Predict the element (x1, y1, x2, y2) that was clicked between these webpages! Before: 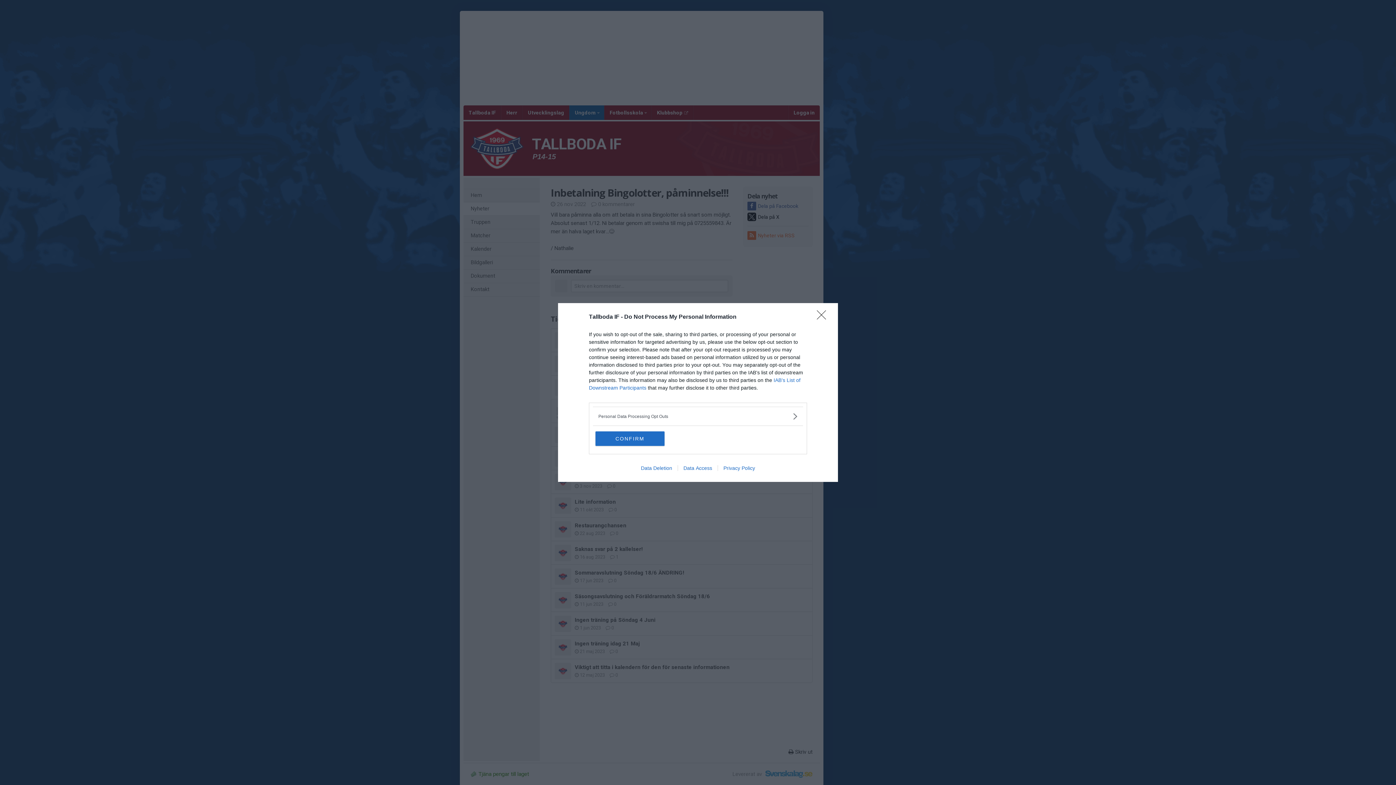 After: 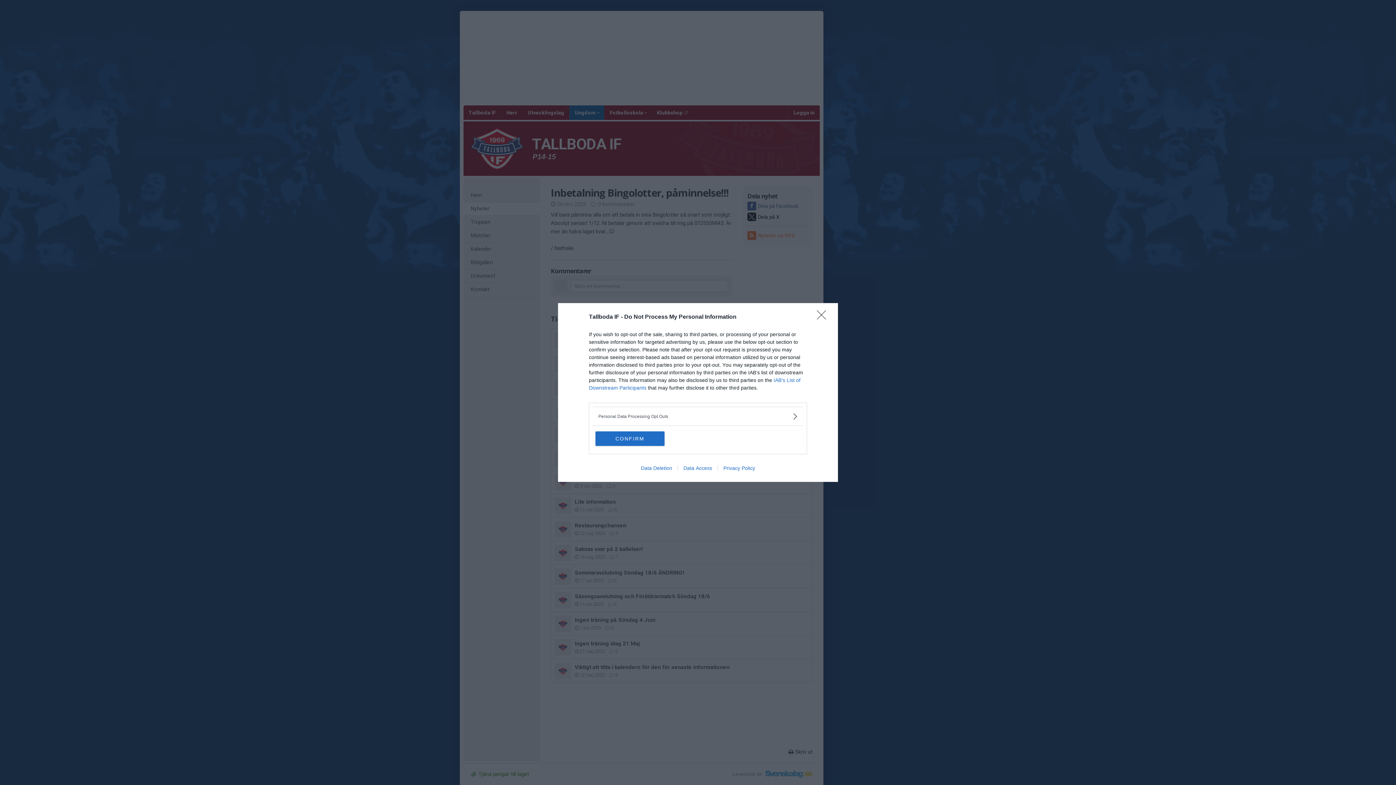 Action: bbox: (717, 465, 760, 471) label: Privacy Policy